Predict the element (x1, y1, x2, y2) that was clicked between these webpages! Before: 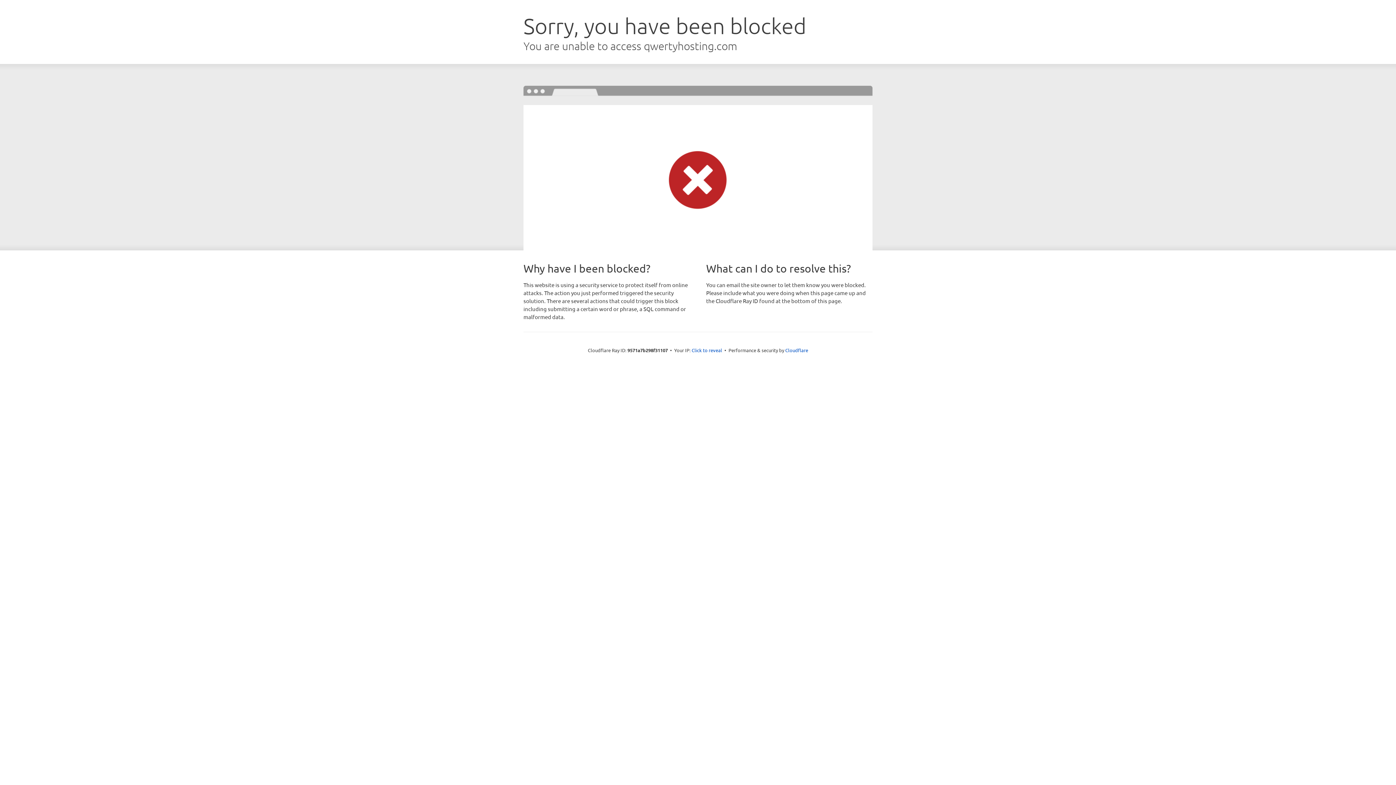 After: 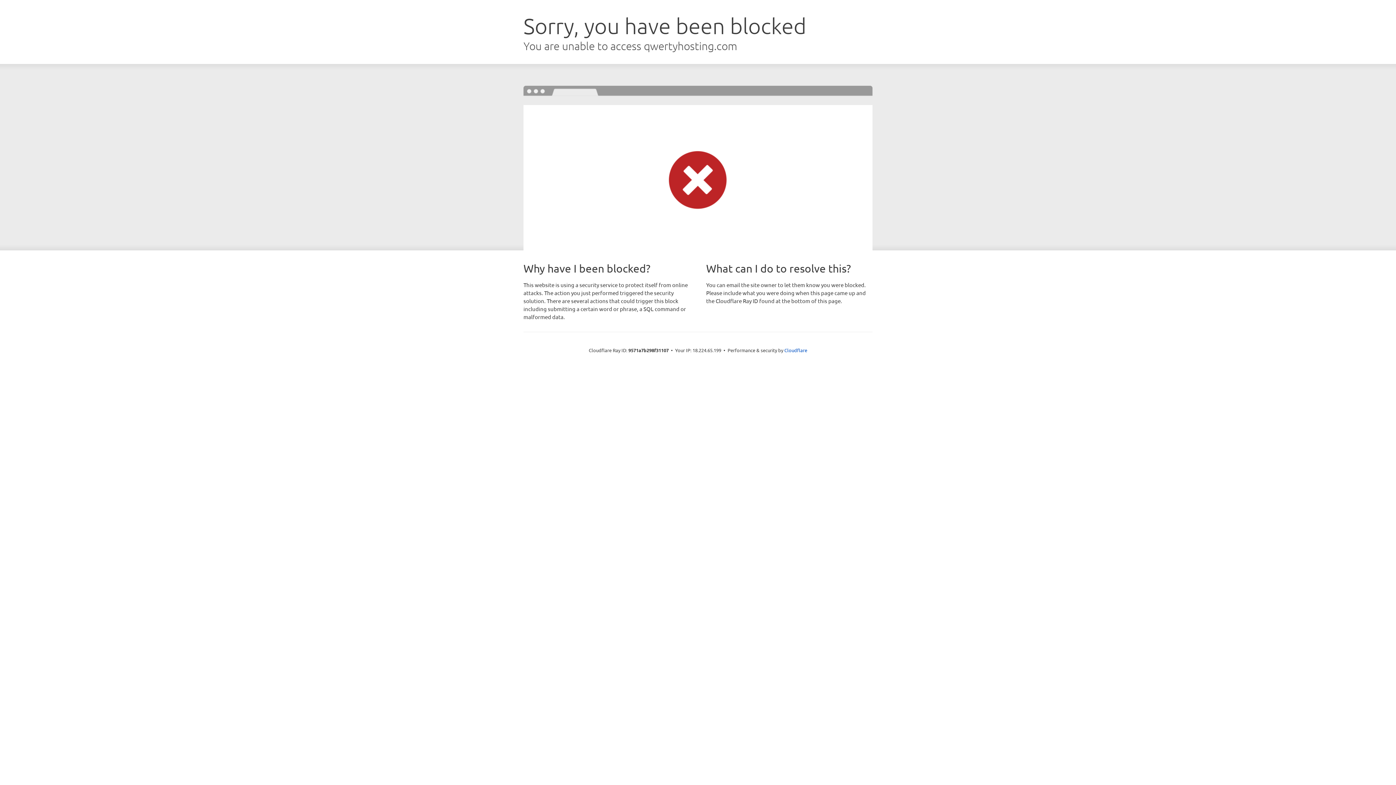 Action: label: Click to reveal bbox: (691, 346, 722, 353)